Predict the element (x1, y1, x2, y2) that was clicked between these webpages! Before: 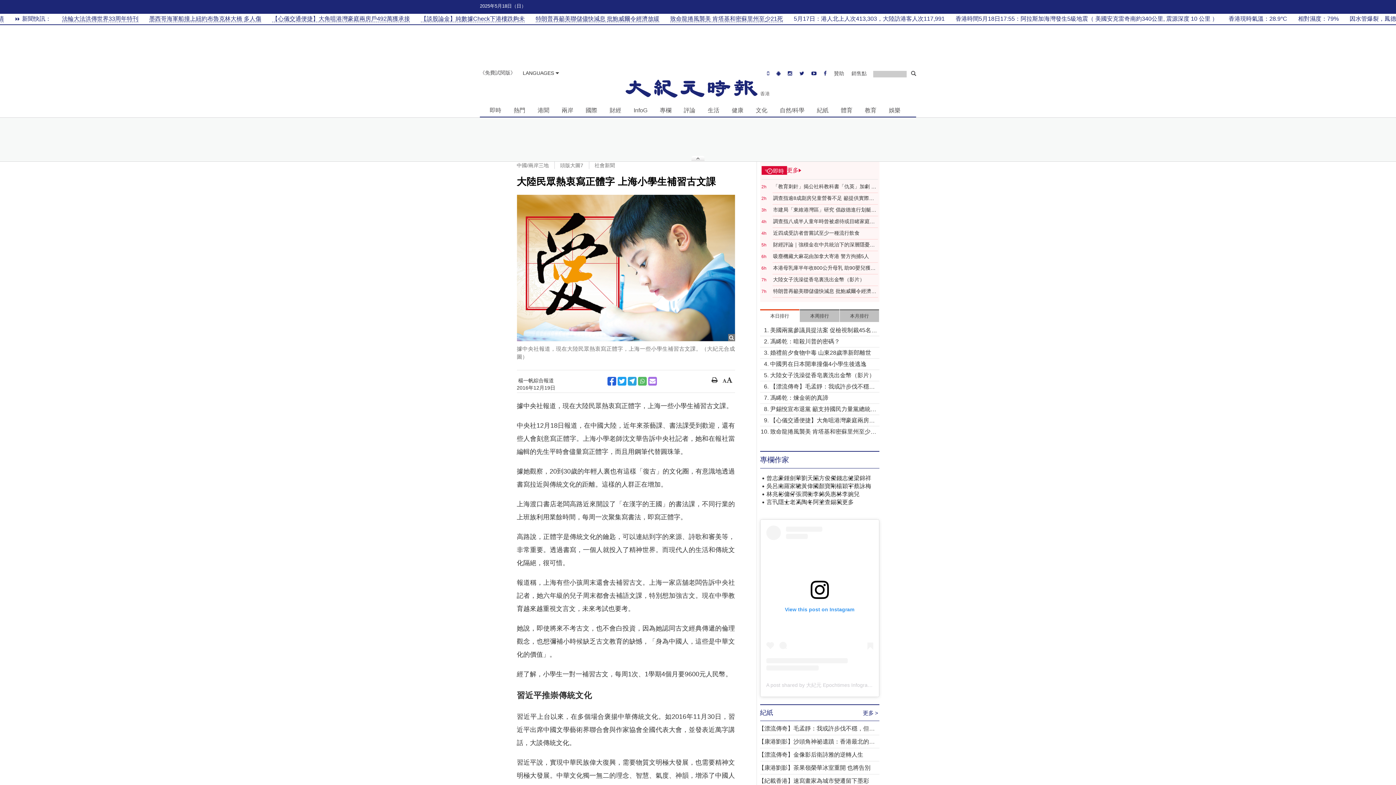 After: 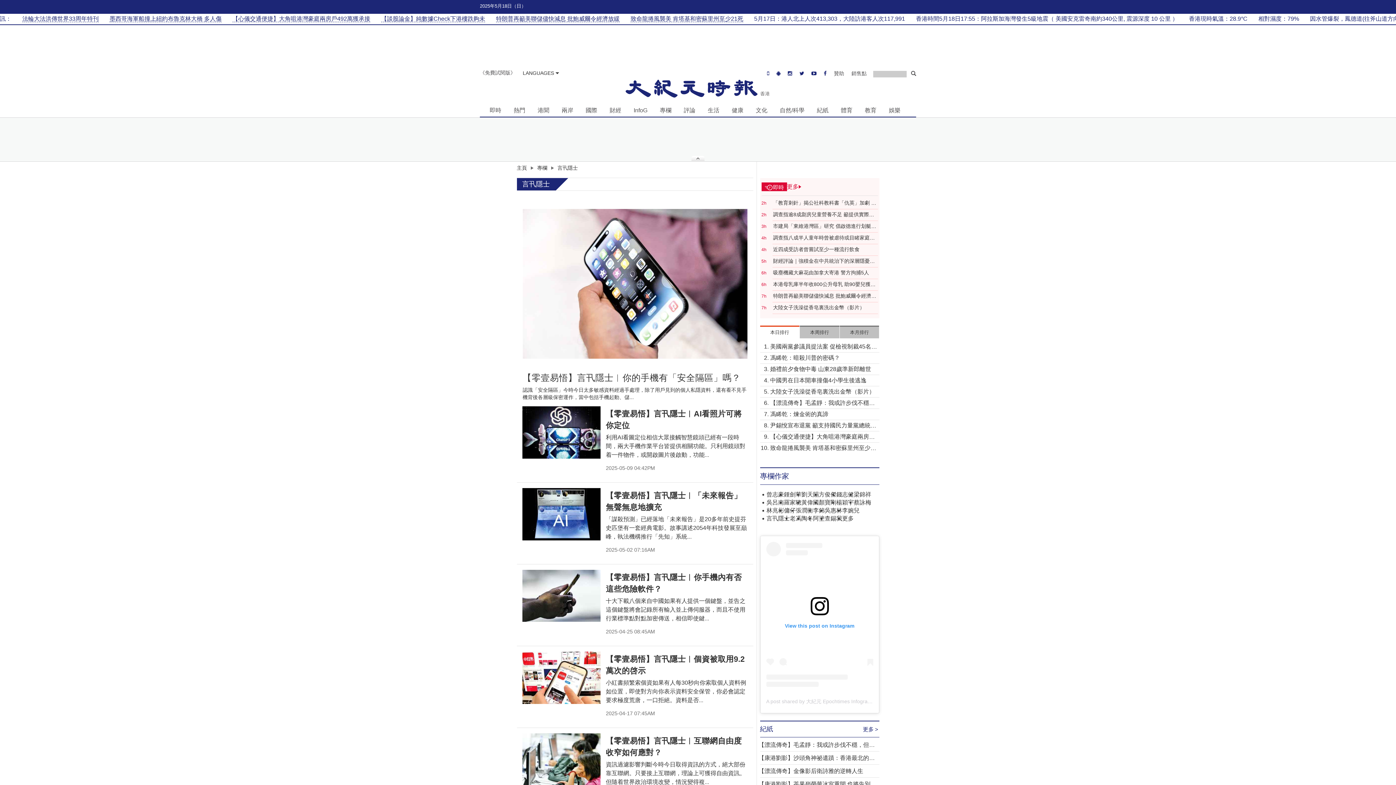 Action: bbox: (766, 498, 790, 506) label: 言卂隱士